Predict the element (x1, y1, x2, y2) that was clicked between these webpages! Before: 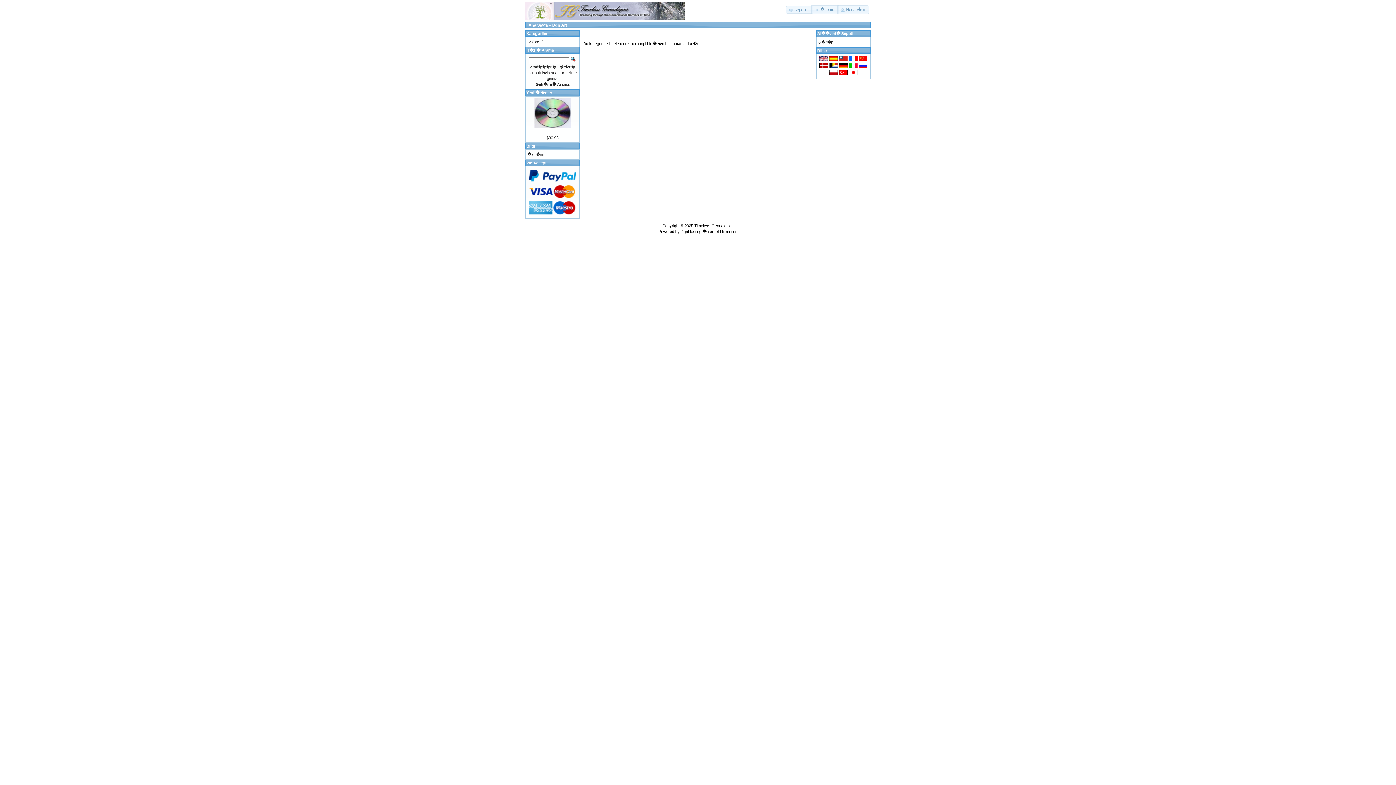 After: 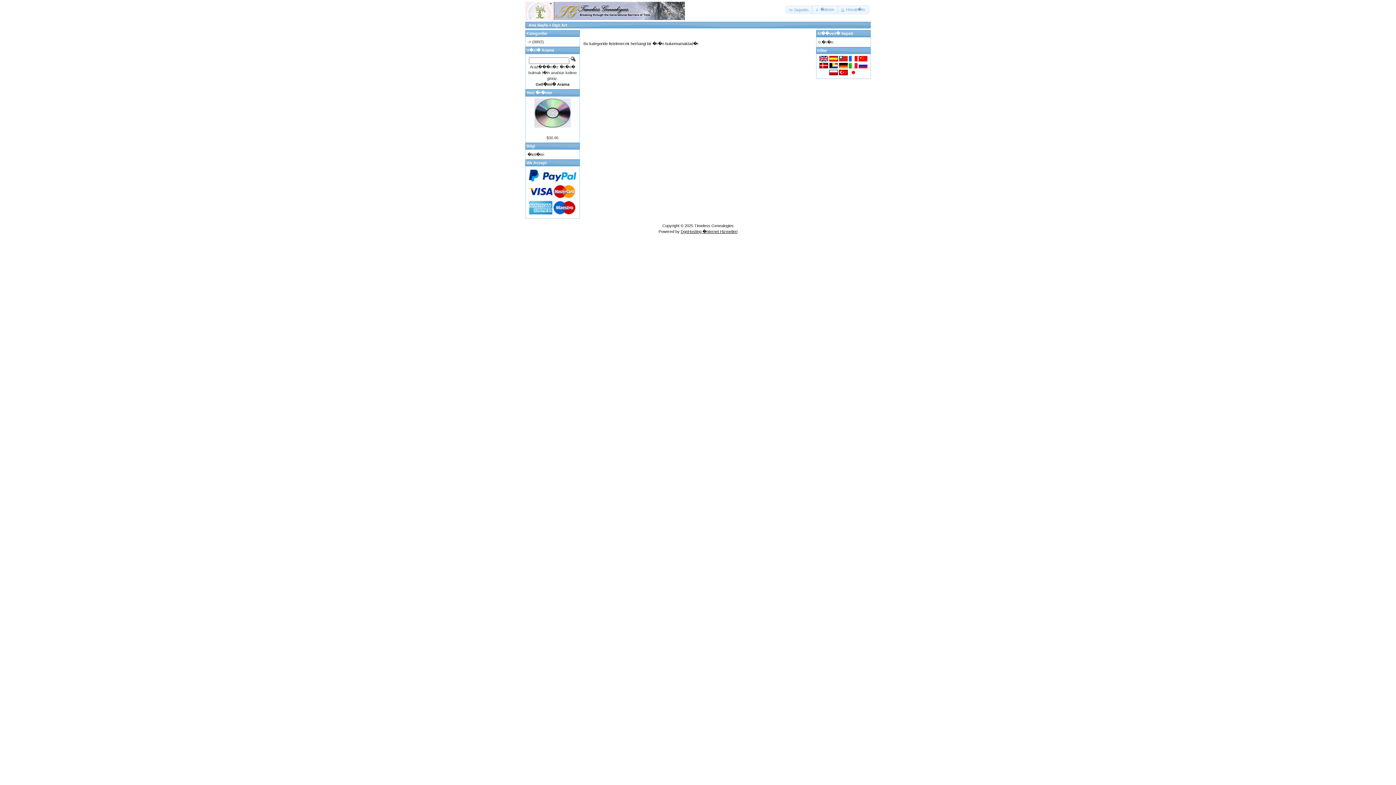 Action: bbox: (680, 229, 737, 233) label: DgnHosting �nternet Hizmetleri